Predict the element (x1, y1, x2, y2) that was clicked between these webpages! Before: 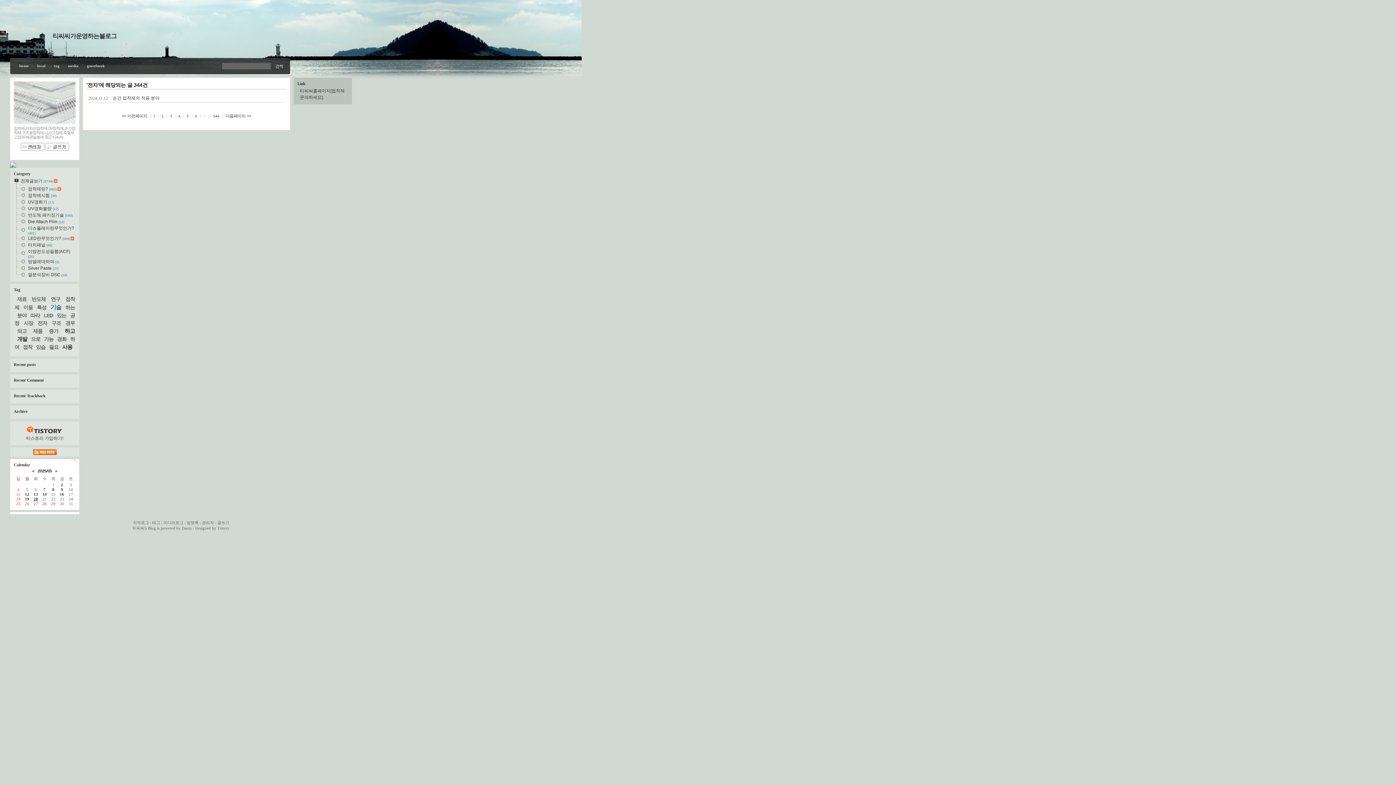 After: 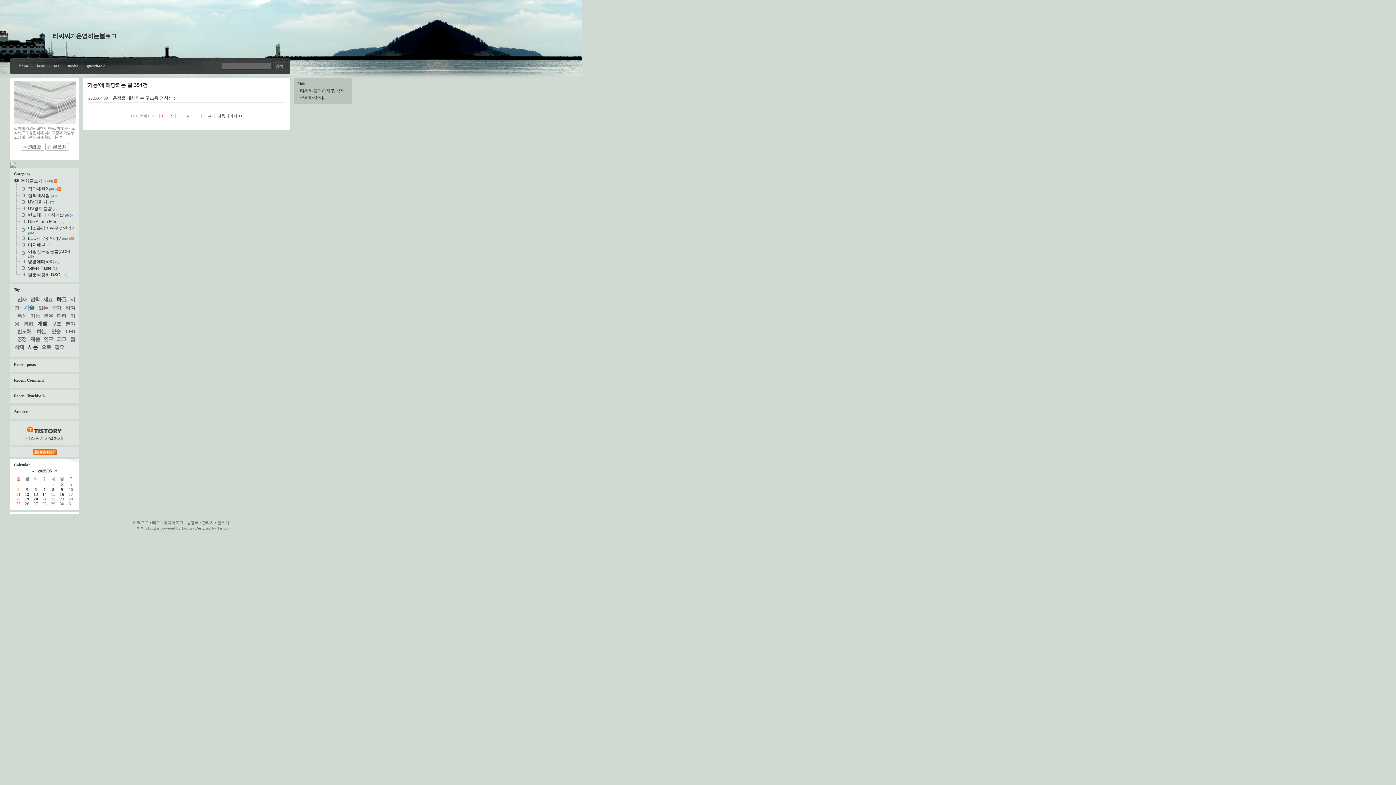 Action: label: 가능 bbox: (44, 336, 53, 342)